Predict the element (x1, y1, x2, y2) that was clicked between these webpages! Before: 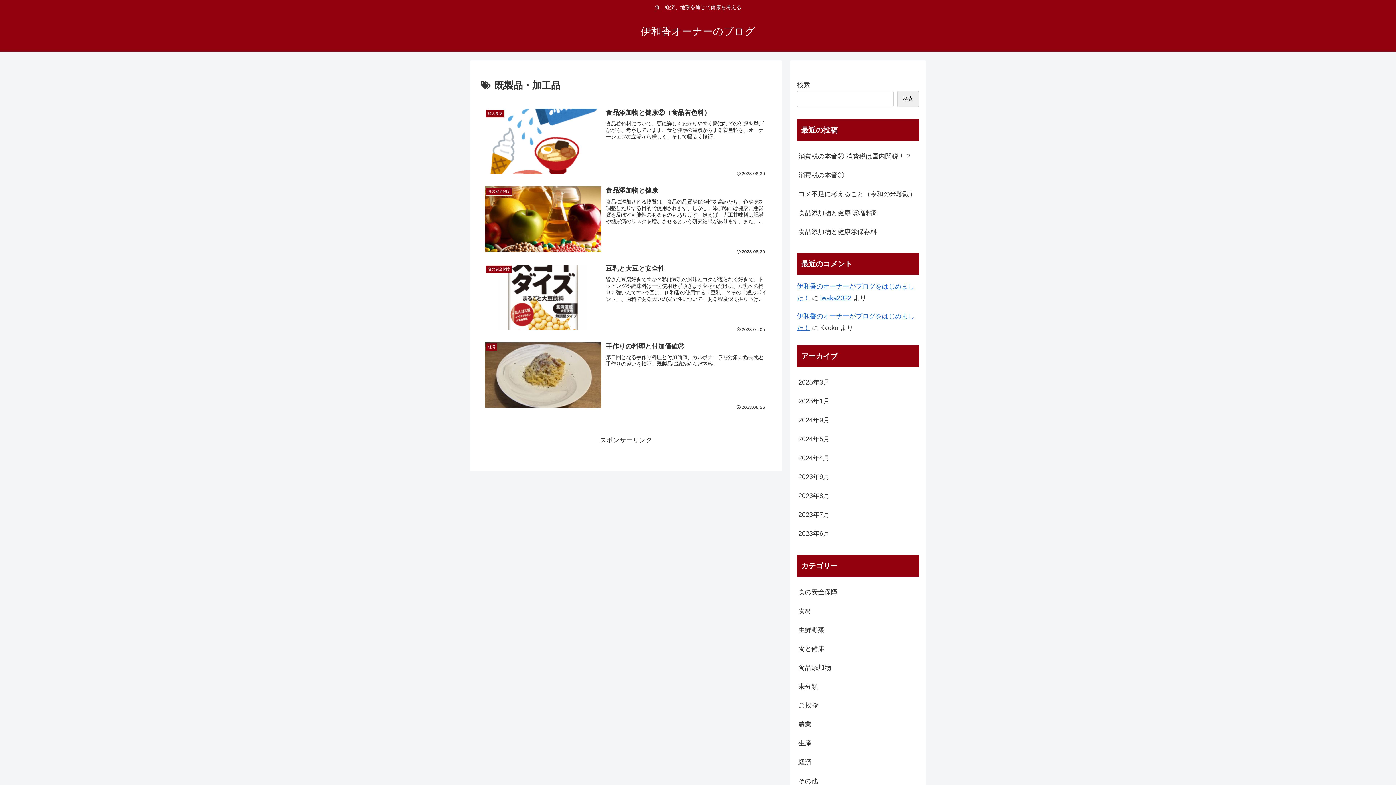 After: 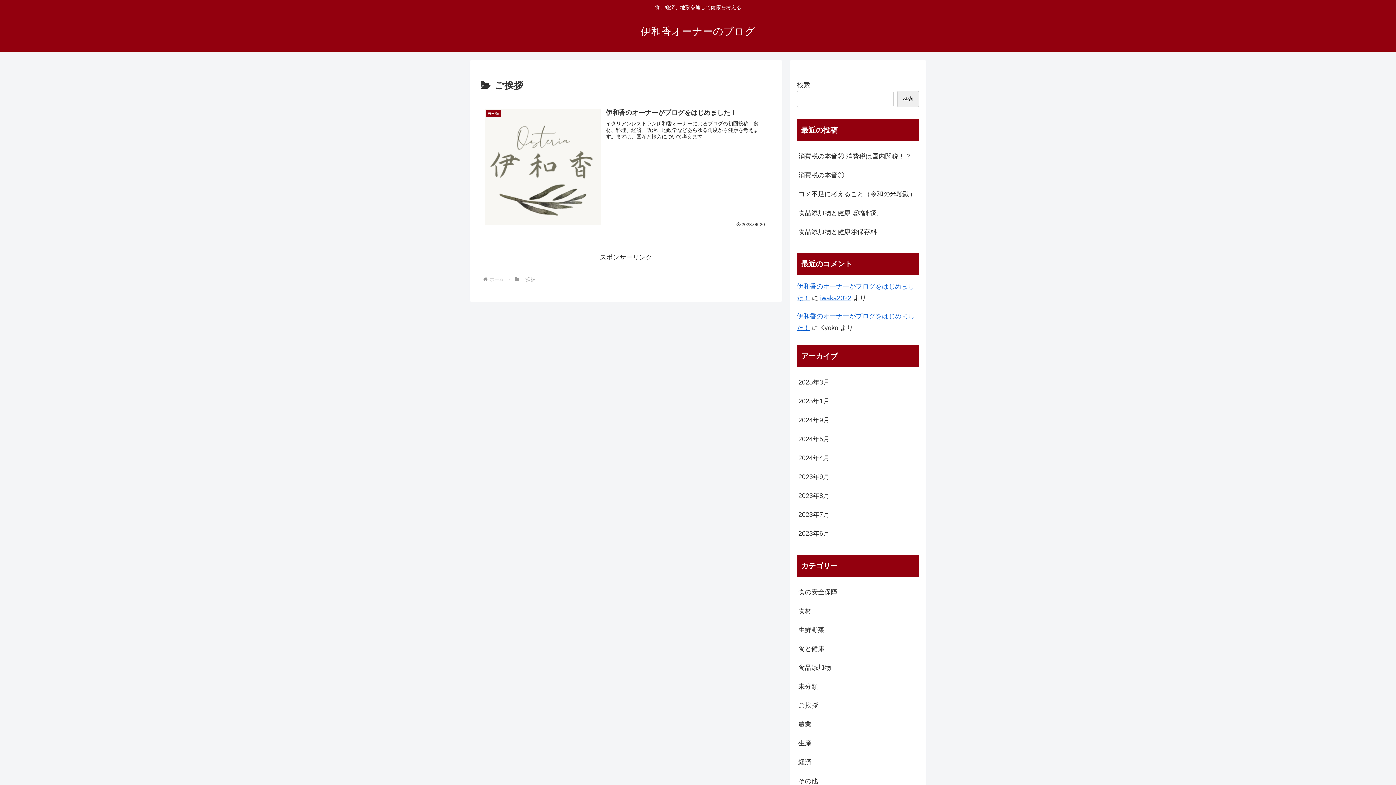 Action: bbox: (797, 696, 919, 715) label: ご挨拶